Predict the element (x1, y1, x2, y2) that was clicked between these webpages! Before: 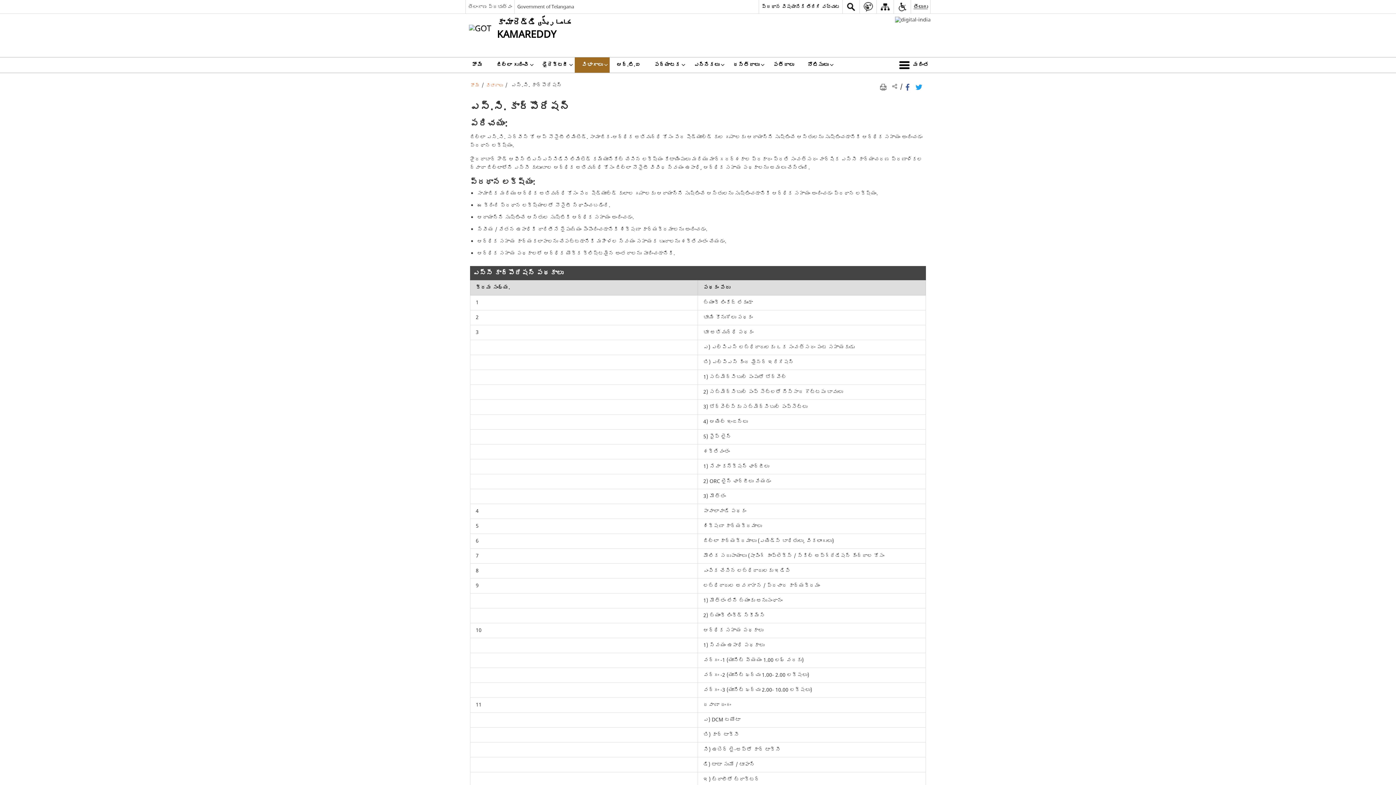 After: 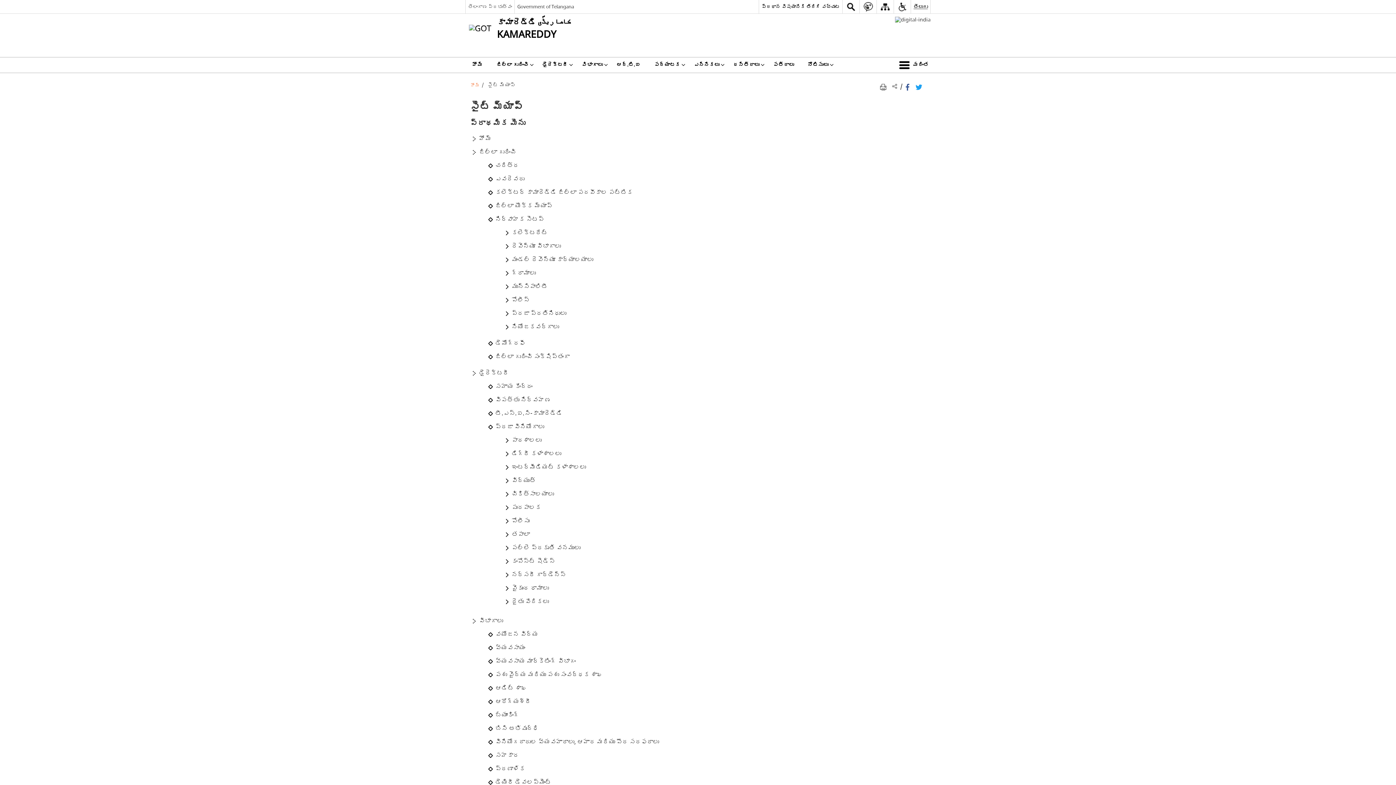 Action: bbox: (876, 0, 893, 13)